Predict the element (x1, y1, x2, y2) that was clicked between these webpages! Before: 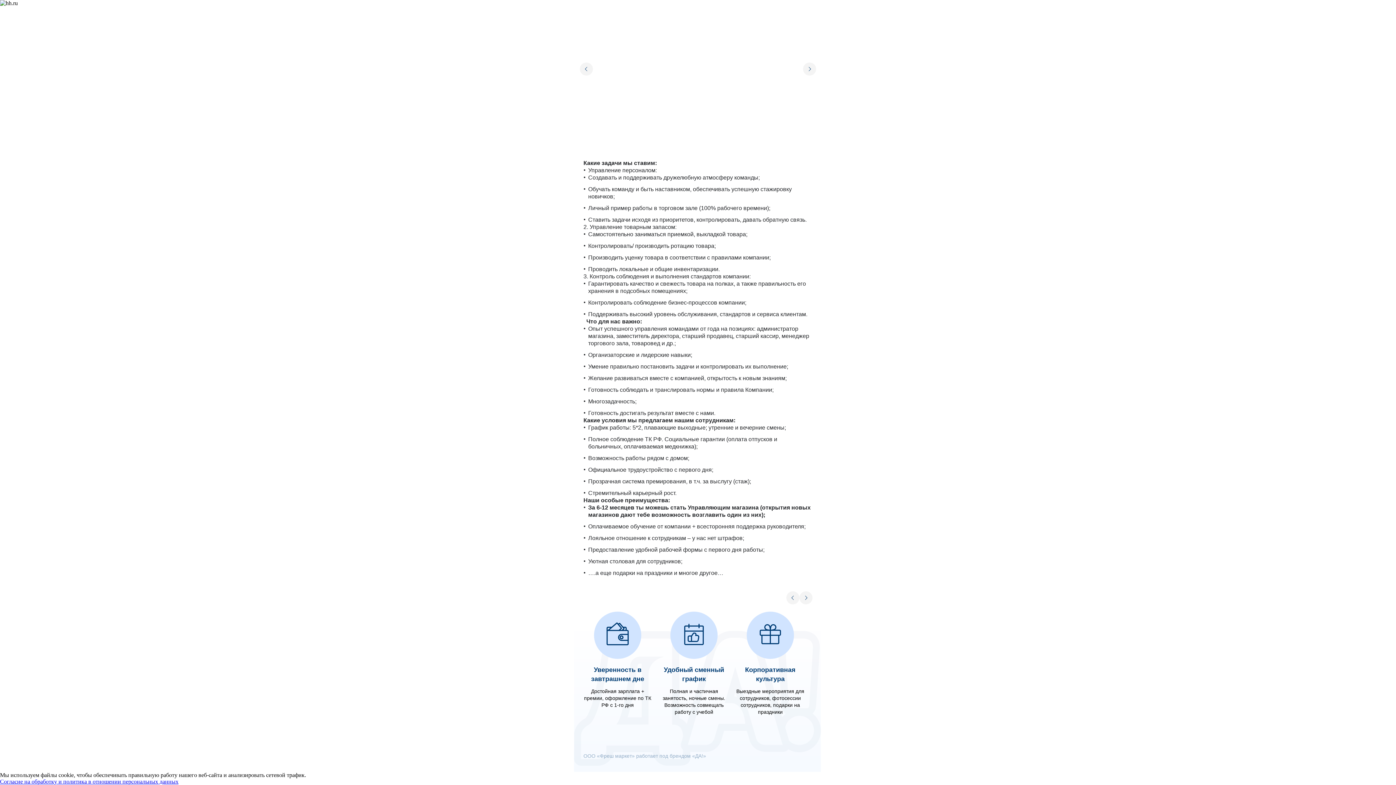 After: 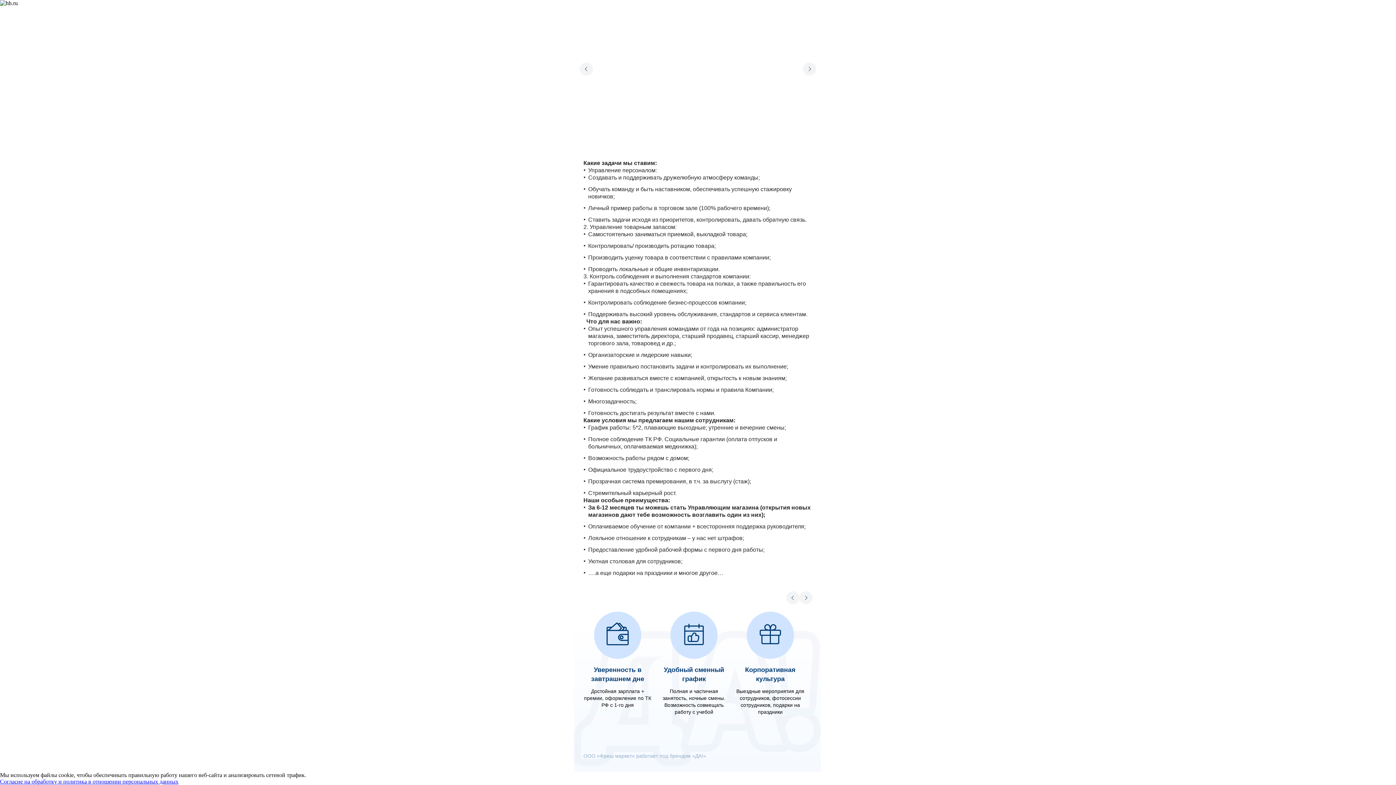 Action: label: Согласие на обработку и политика в отношении персональных данных bbox: (0, 778, 178, 785)